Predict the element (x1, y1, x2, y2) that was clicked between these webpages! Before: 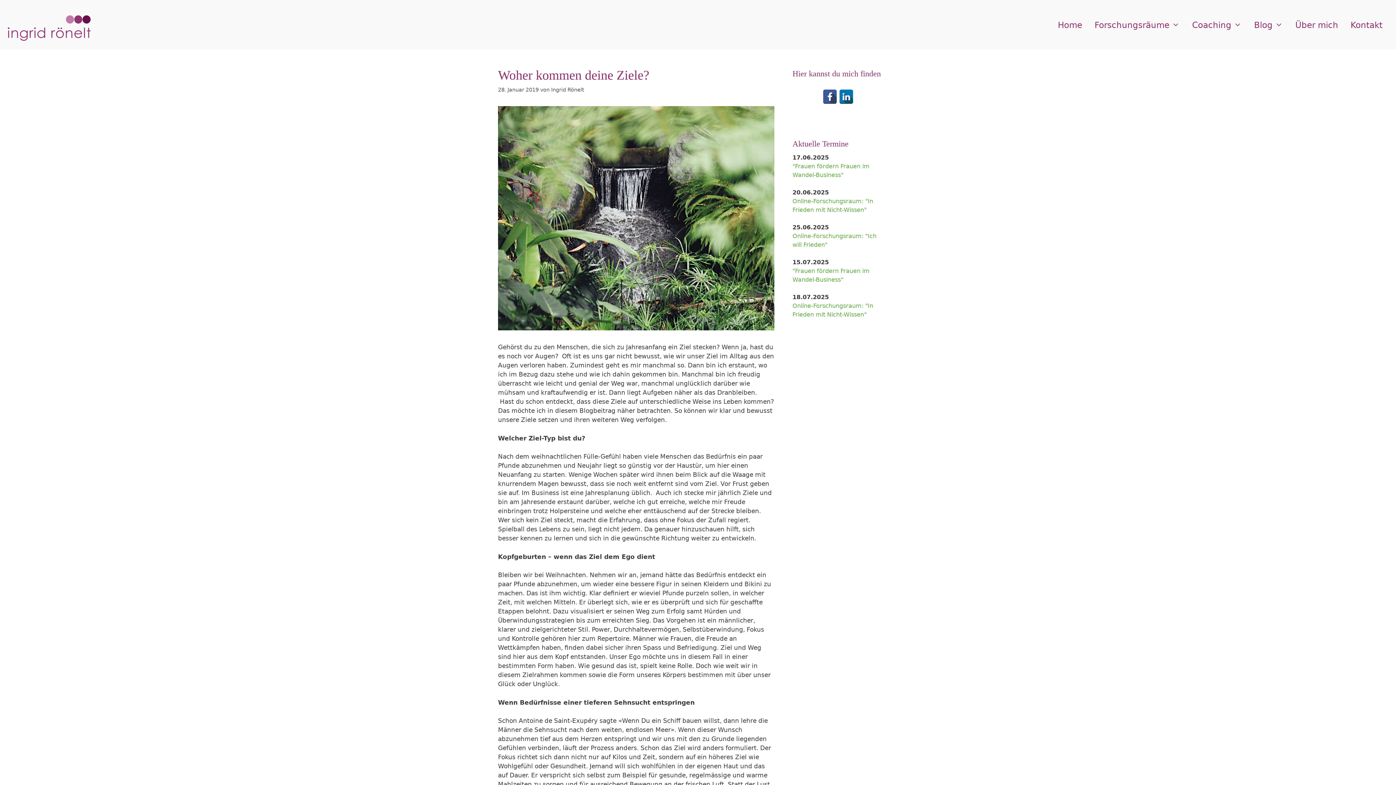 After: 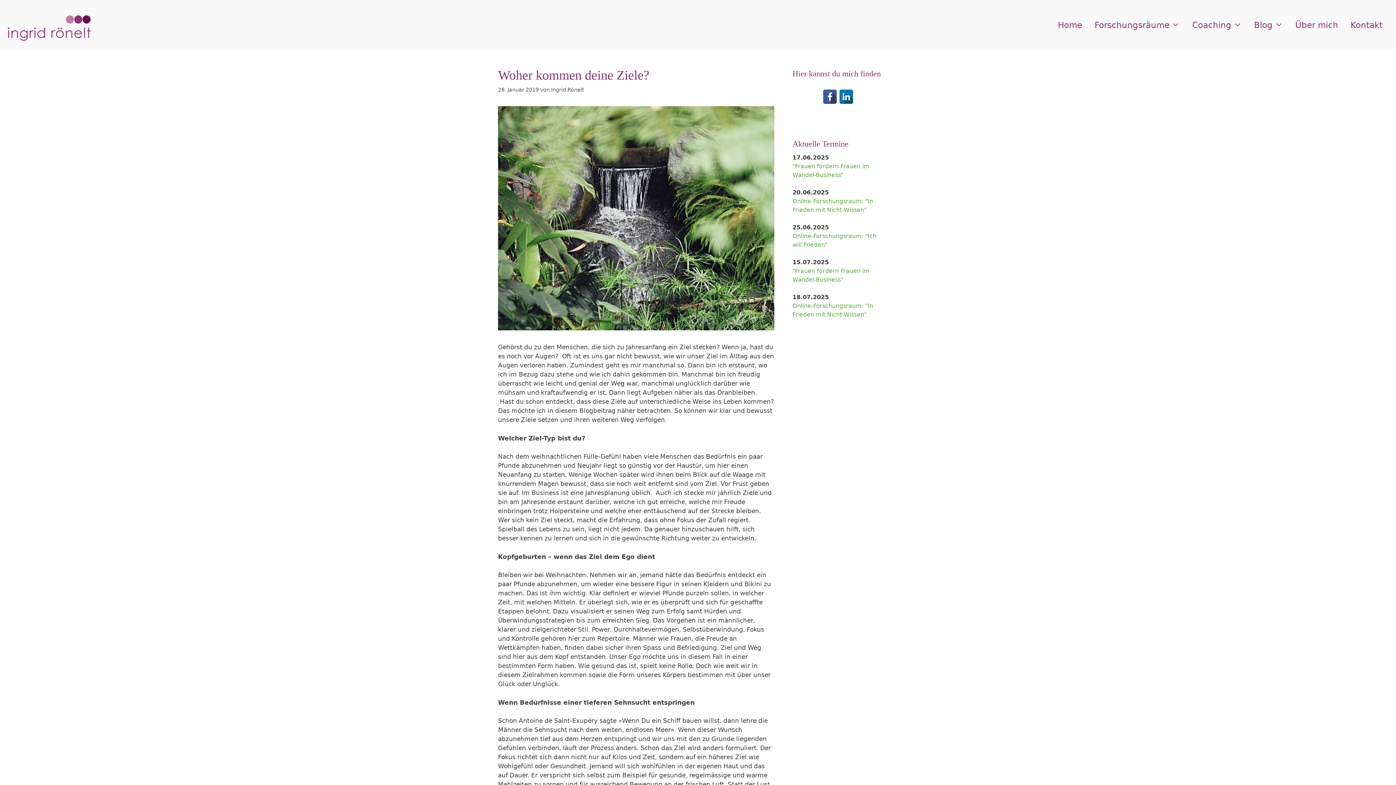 Action: bbox: (822, 89, 837, 104)